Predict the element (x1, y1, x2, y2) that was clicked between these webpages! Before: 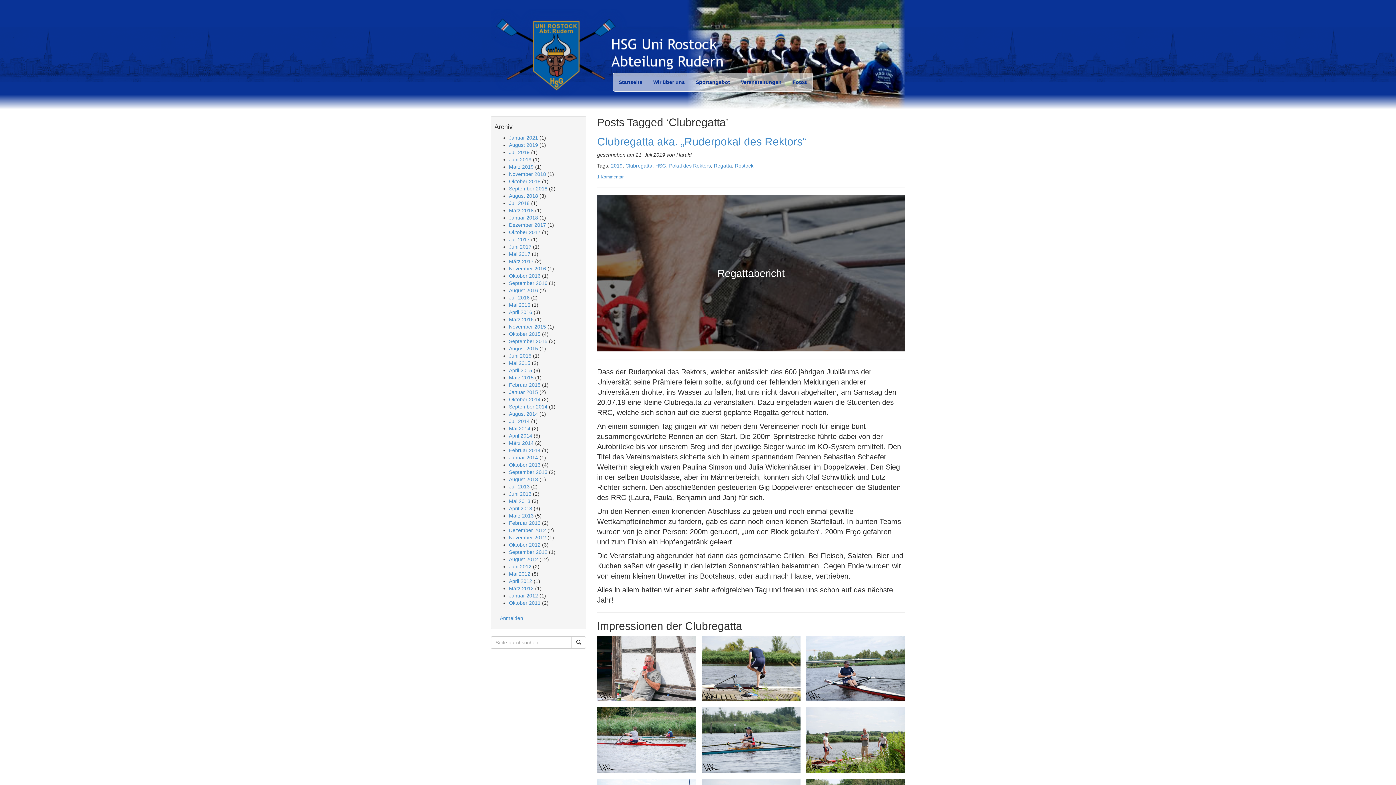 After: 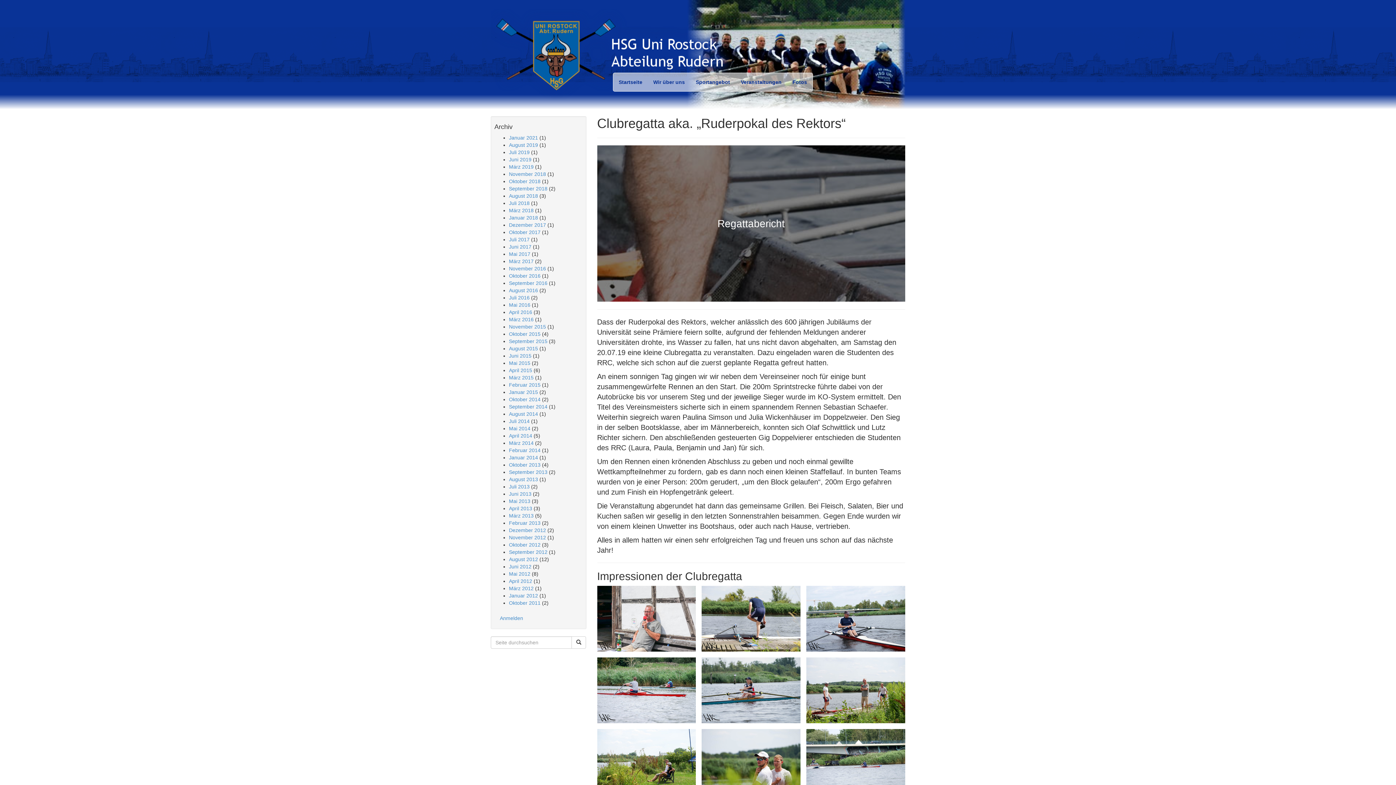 Action: label: Clubregatta aka. „Ruderpokal des Rektors“ bbox: (597, 135, 806, 147)